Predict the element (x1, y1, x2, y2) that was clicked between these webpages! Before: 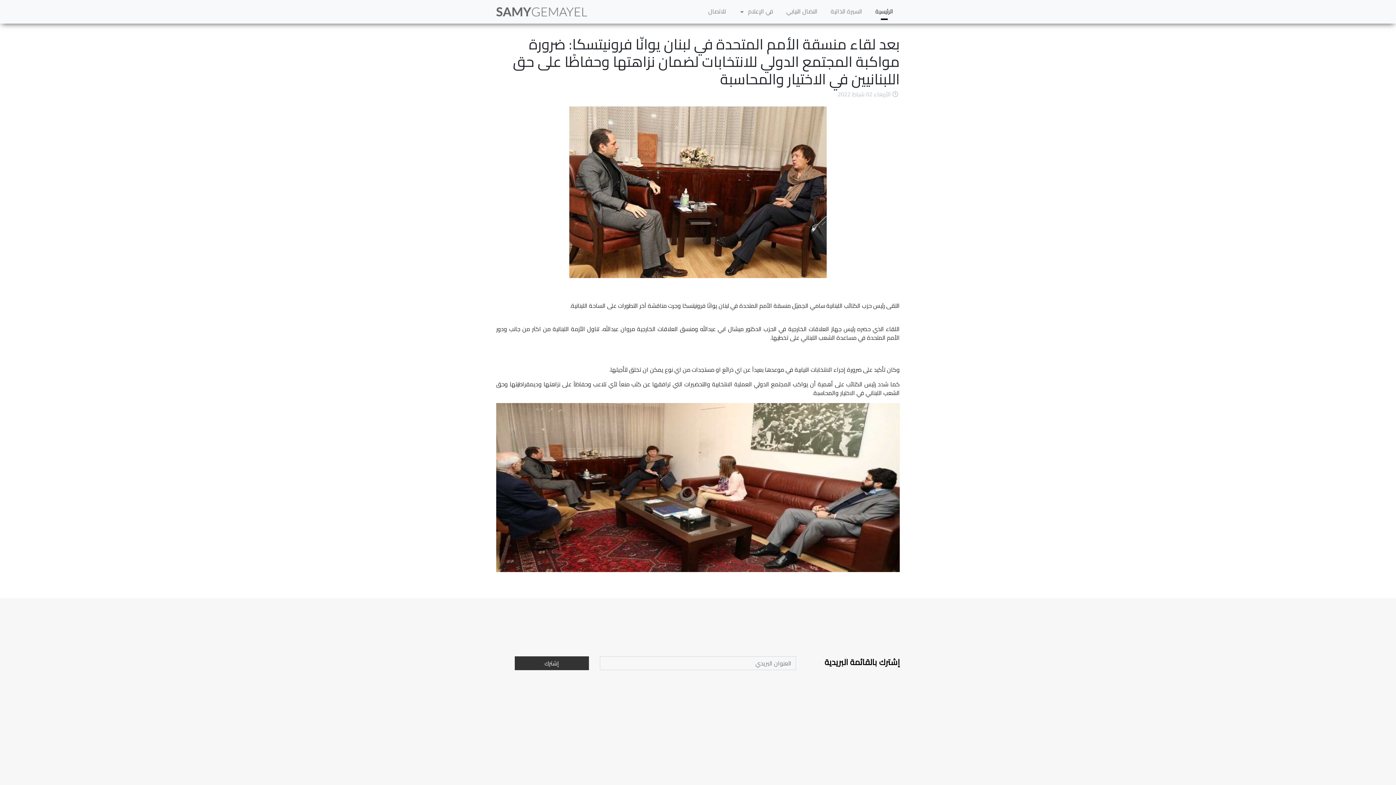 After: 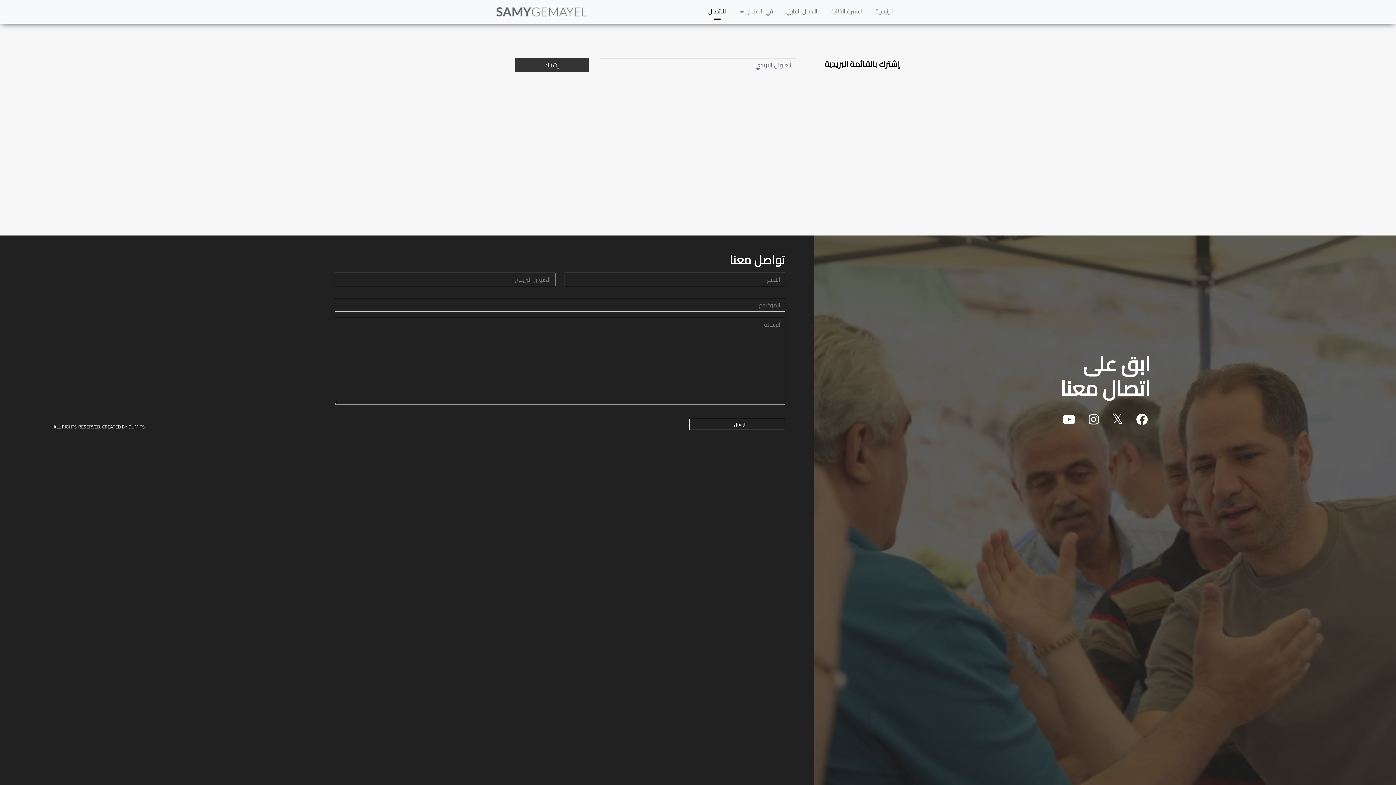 Action: label: للاتصال bbox: (705, 3, 728, 18)